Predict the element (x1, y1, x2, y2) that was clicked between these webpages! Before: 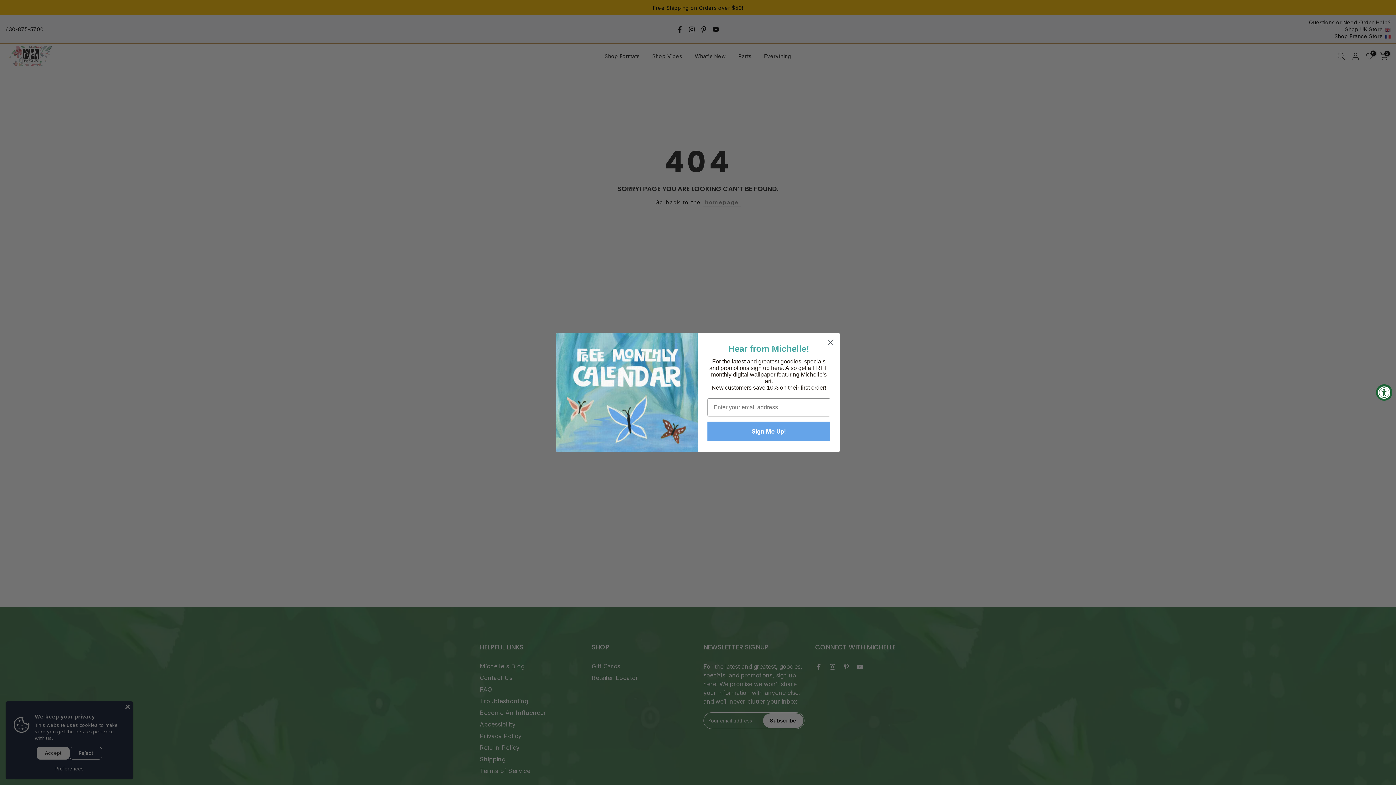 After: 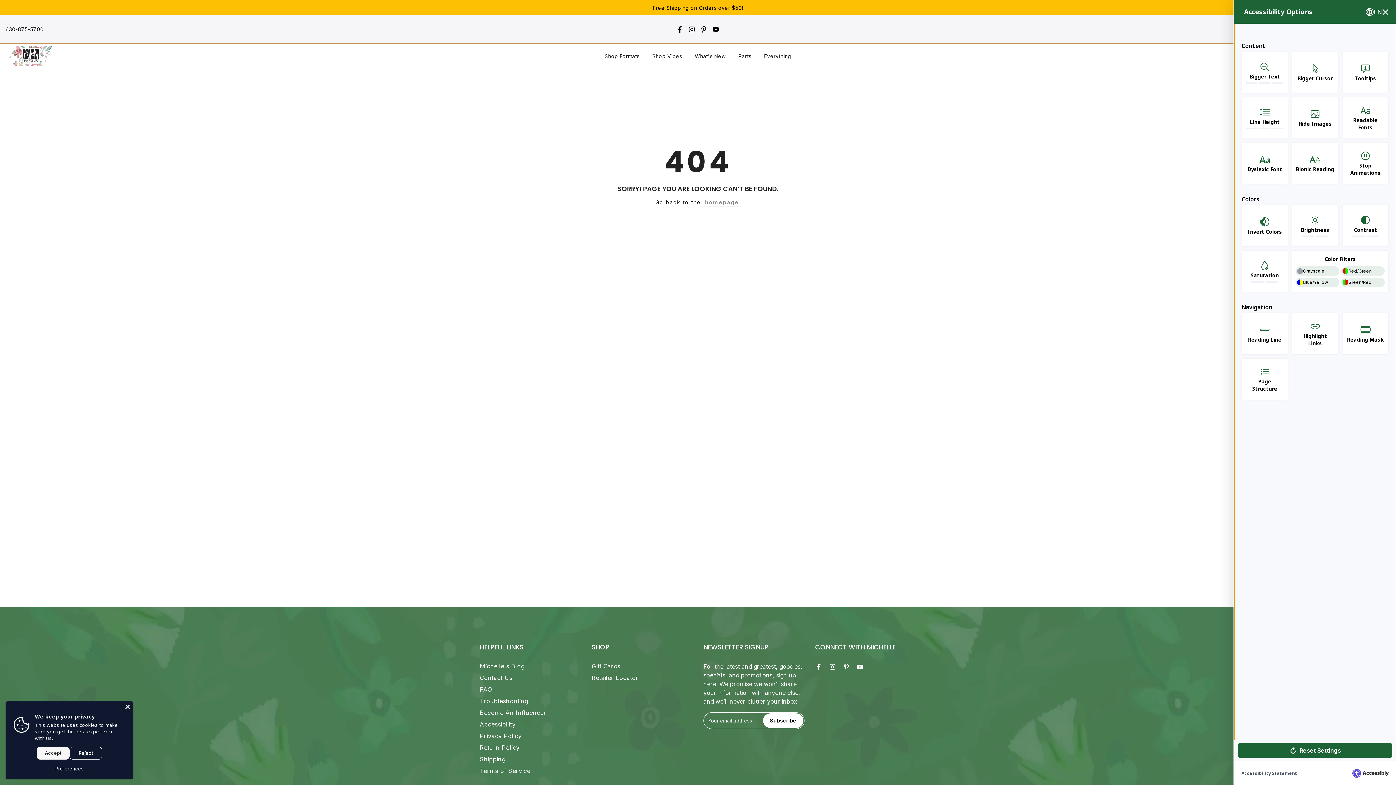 Action: bbox: (1376, 384, 1392, 400) label: Accessibility Widget, click to open